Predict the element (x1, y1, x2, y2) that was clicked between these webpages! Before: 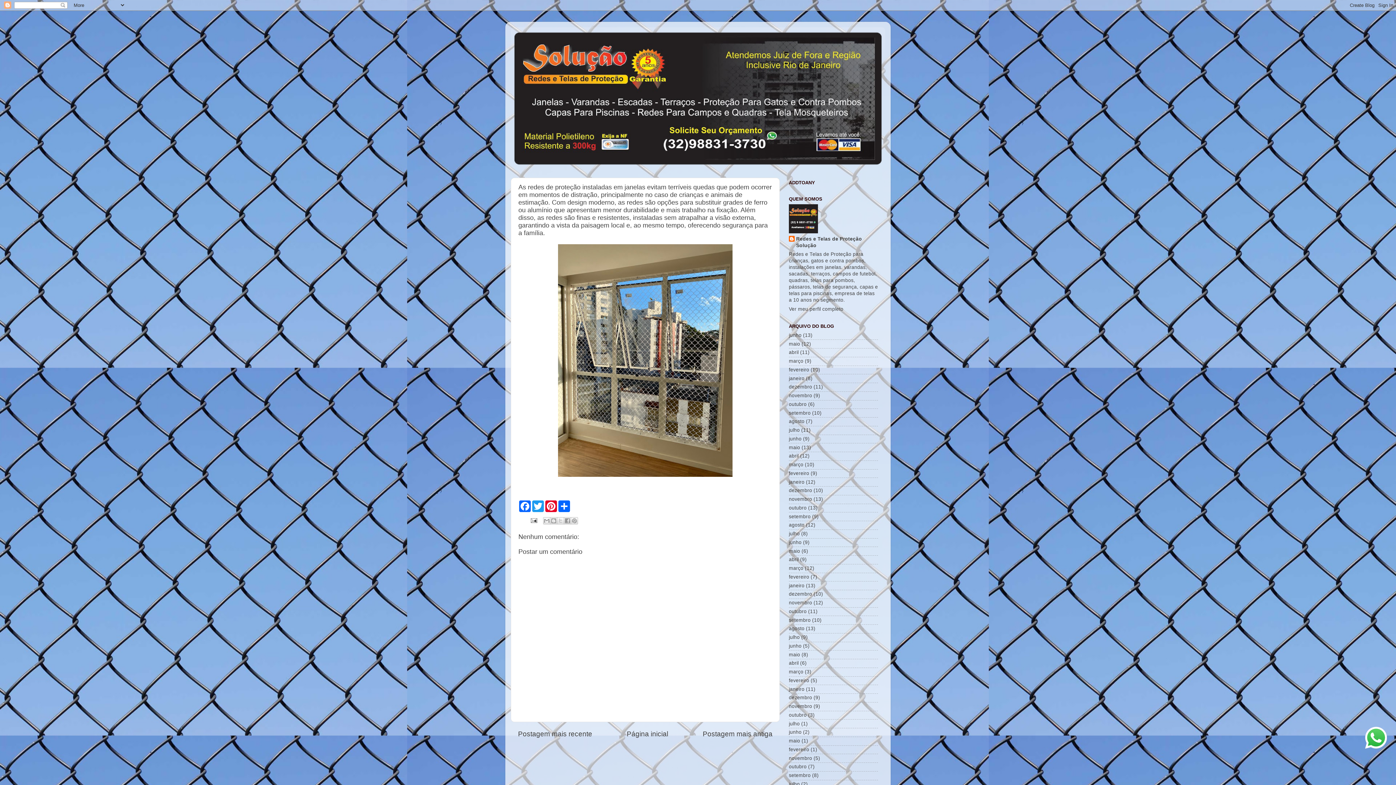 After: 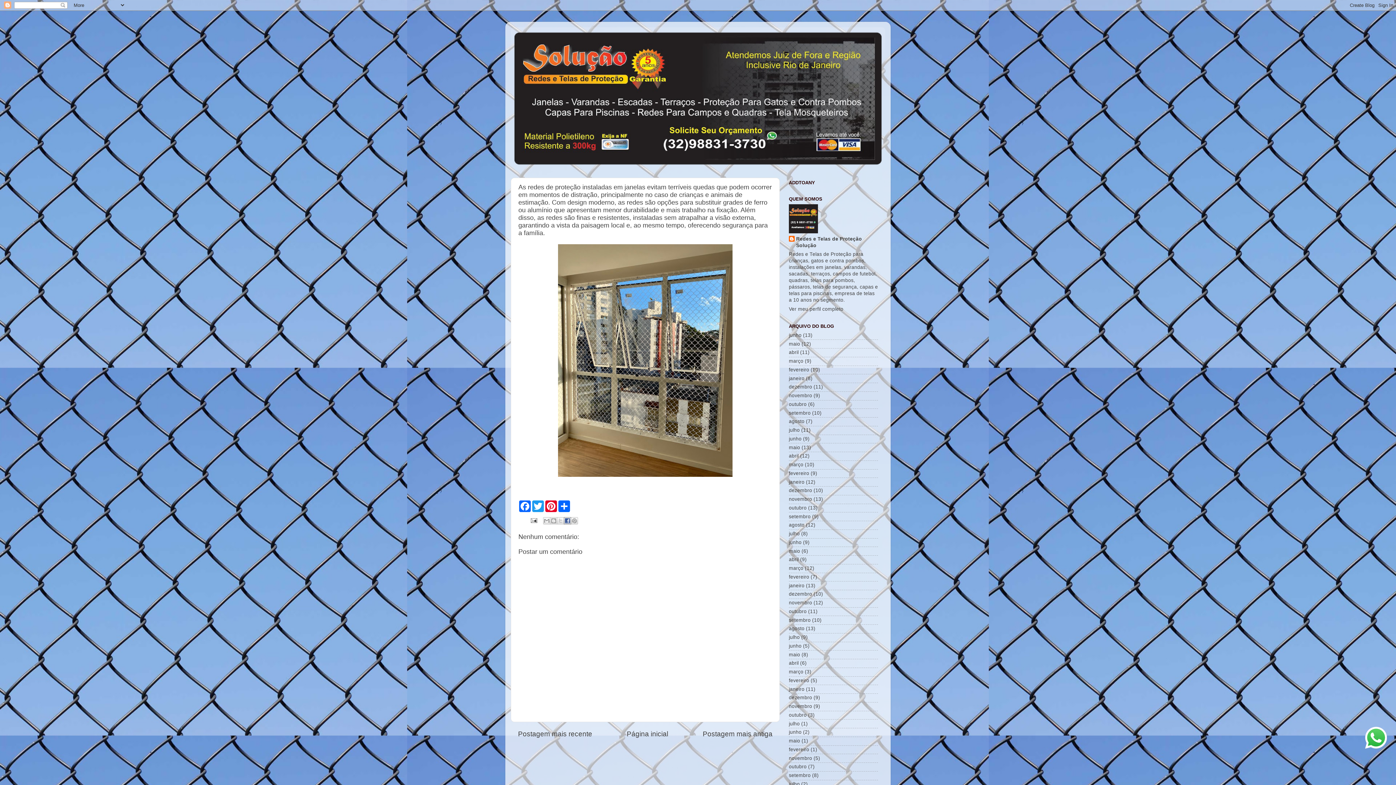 Action: label: Compartilhar no Facebook bbox: (564, 517, 571, 524)